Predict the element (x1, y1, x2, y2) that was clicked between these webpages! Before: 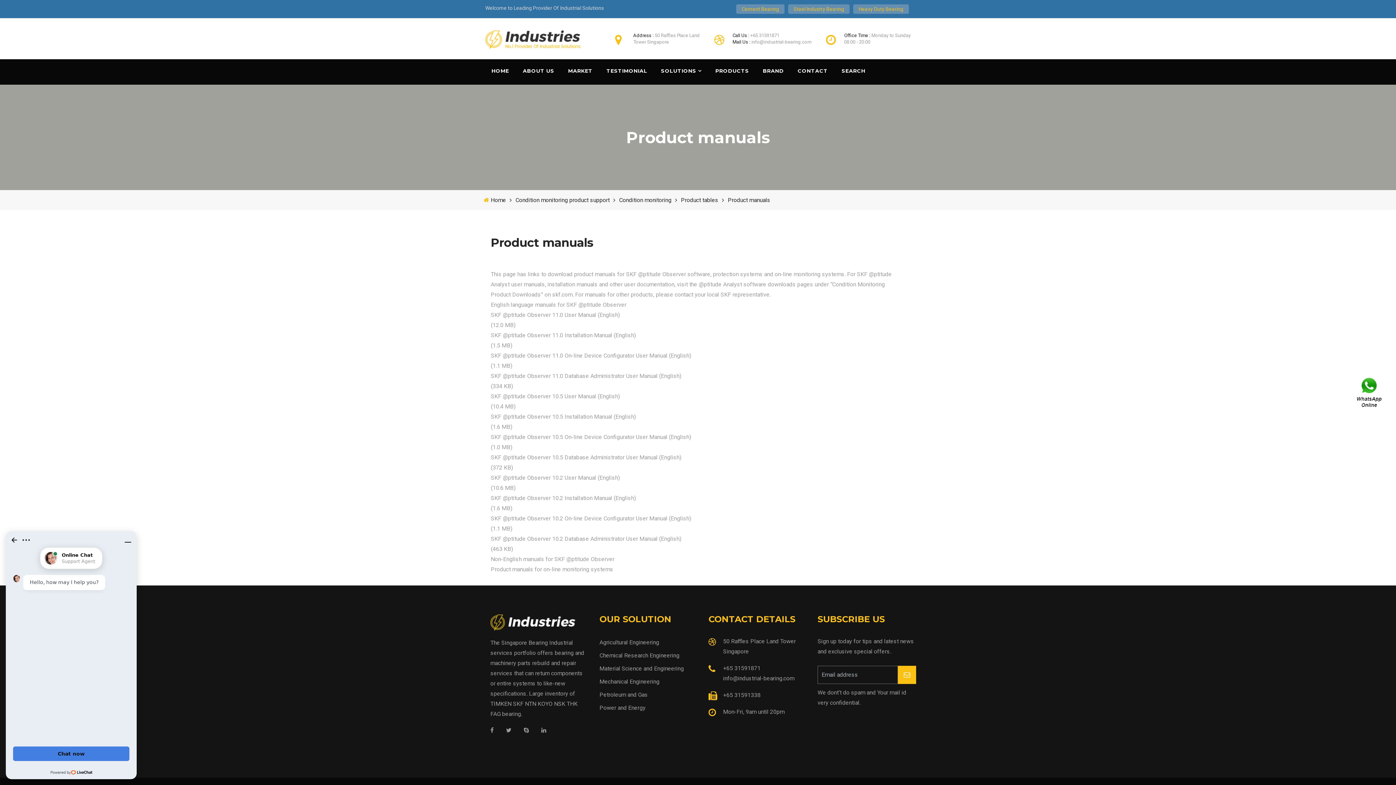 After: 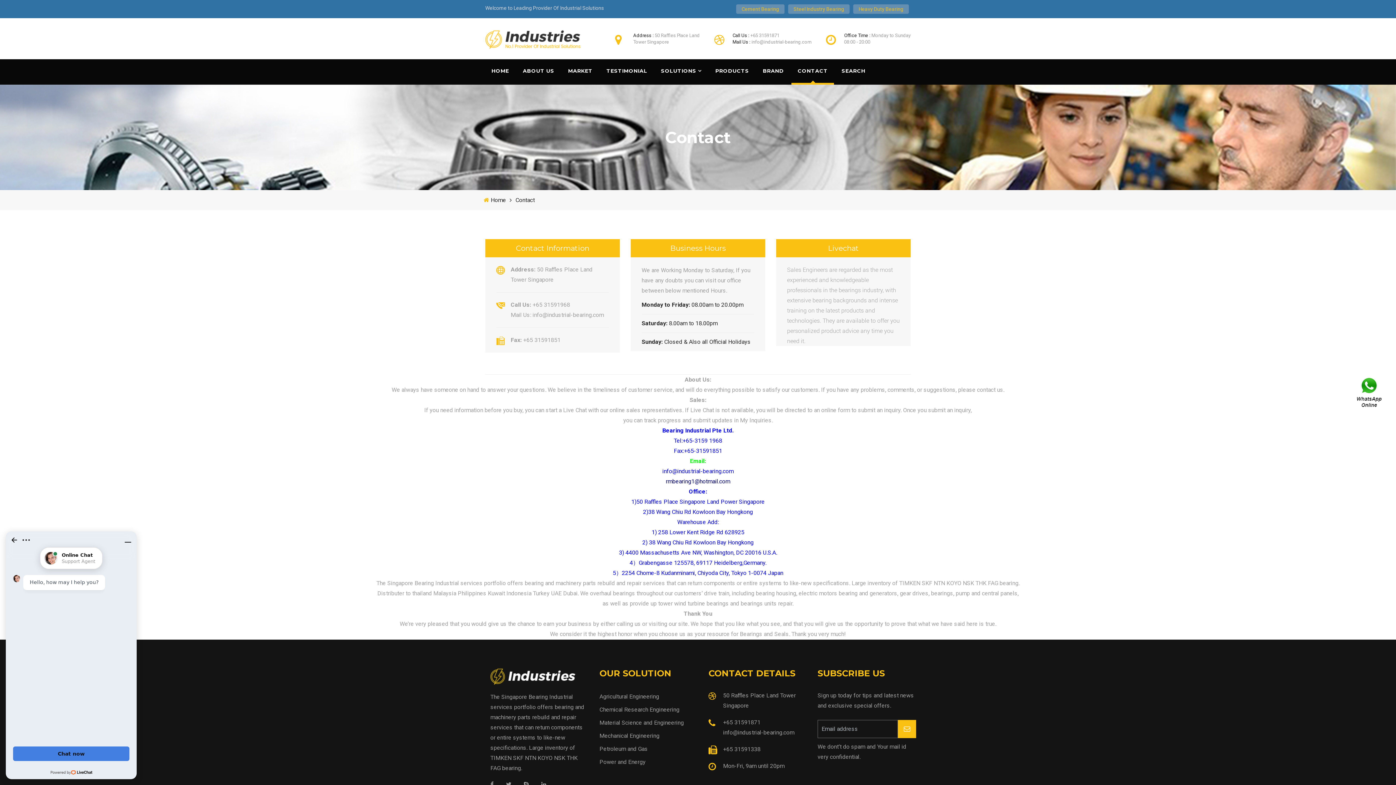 Action: bbox: (791, 59, 834, 84) label: CONTACT